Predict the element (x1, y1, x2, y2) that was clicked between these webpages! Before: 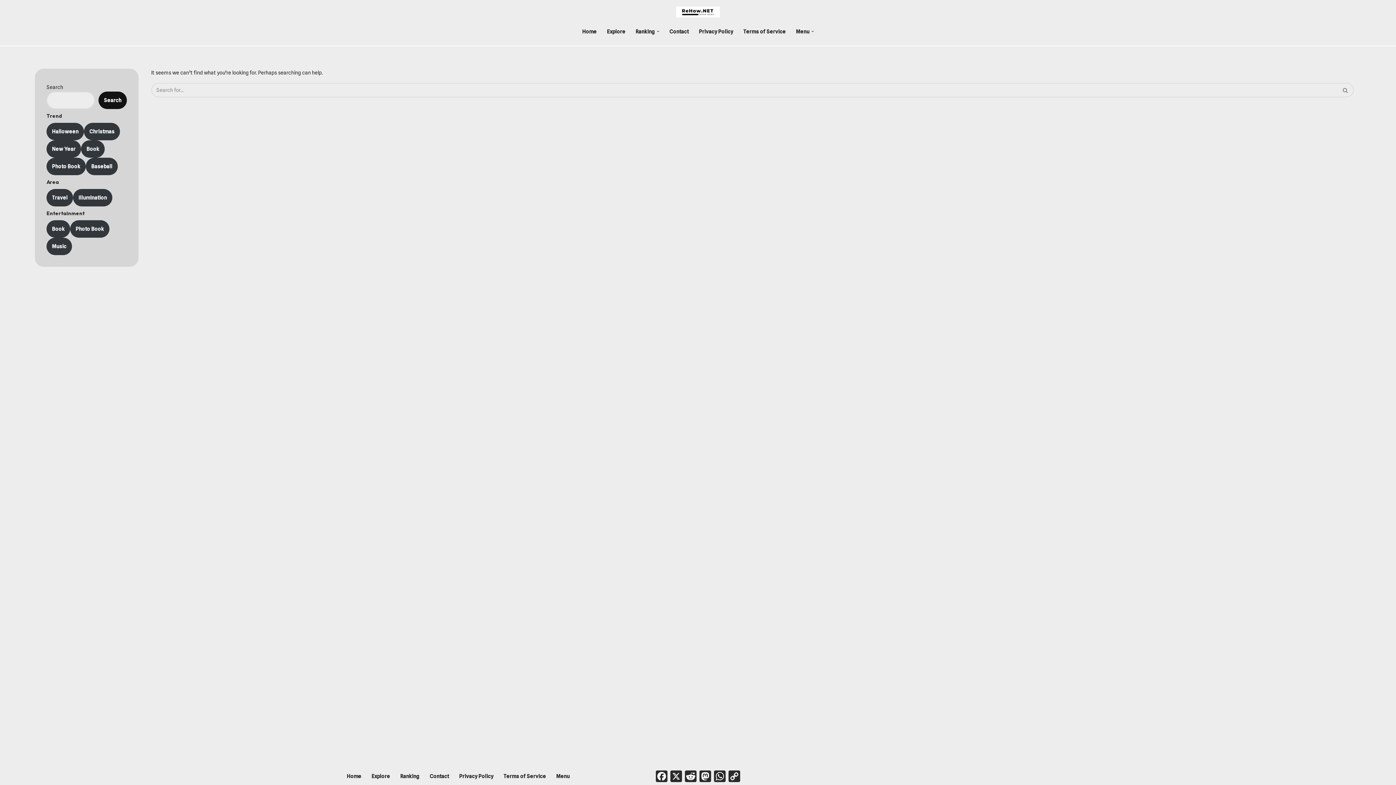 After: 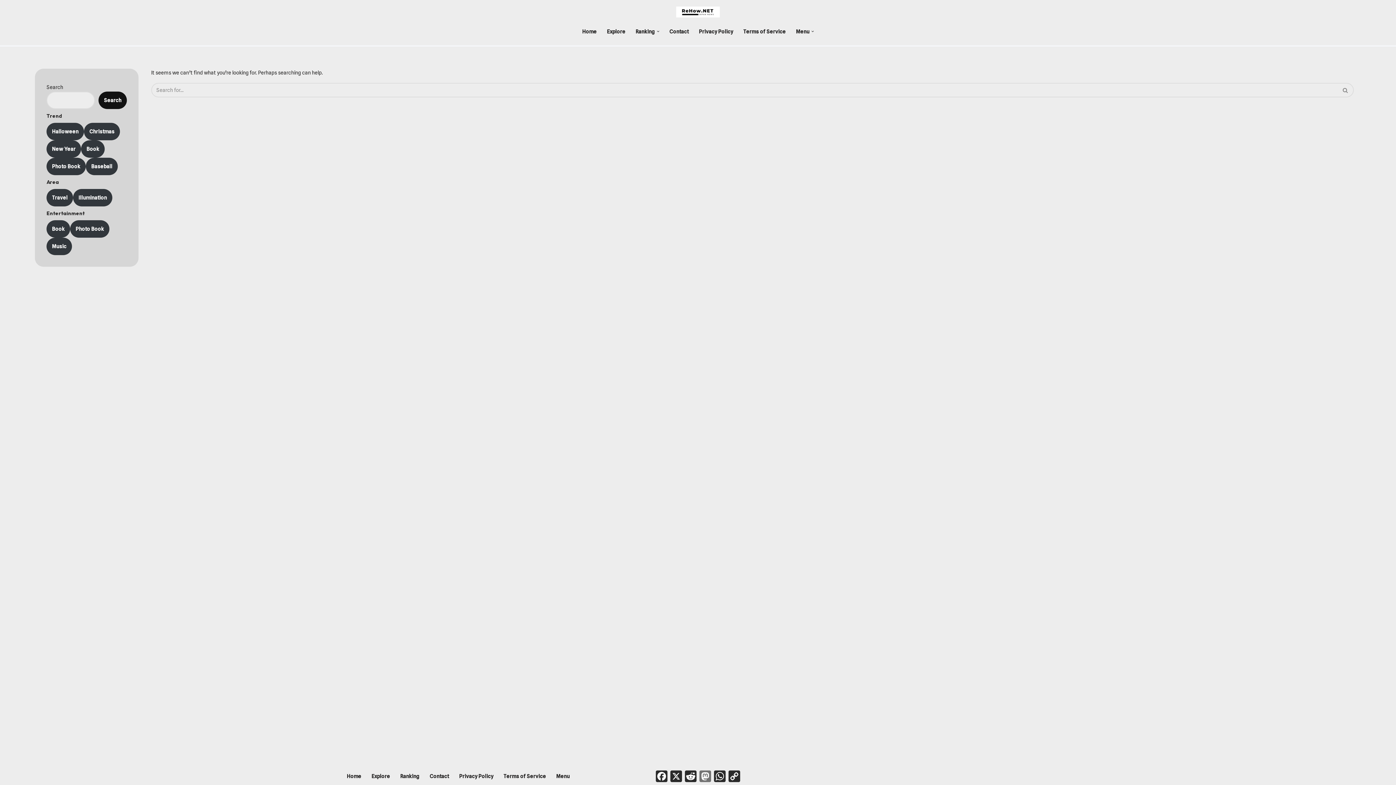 Action: label: Mastodon bbox: (698, 769, 712, 784)